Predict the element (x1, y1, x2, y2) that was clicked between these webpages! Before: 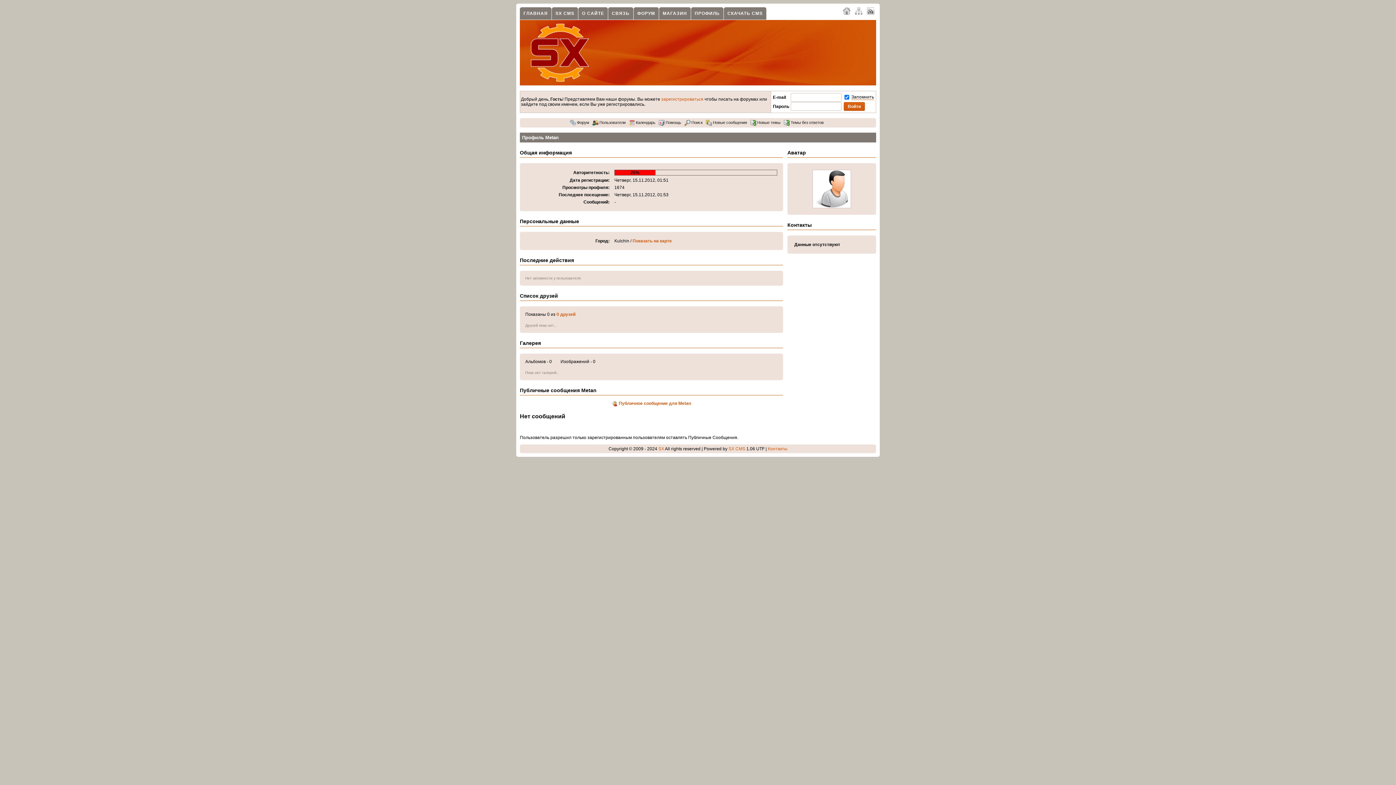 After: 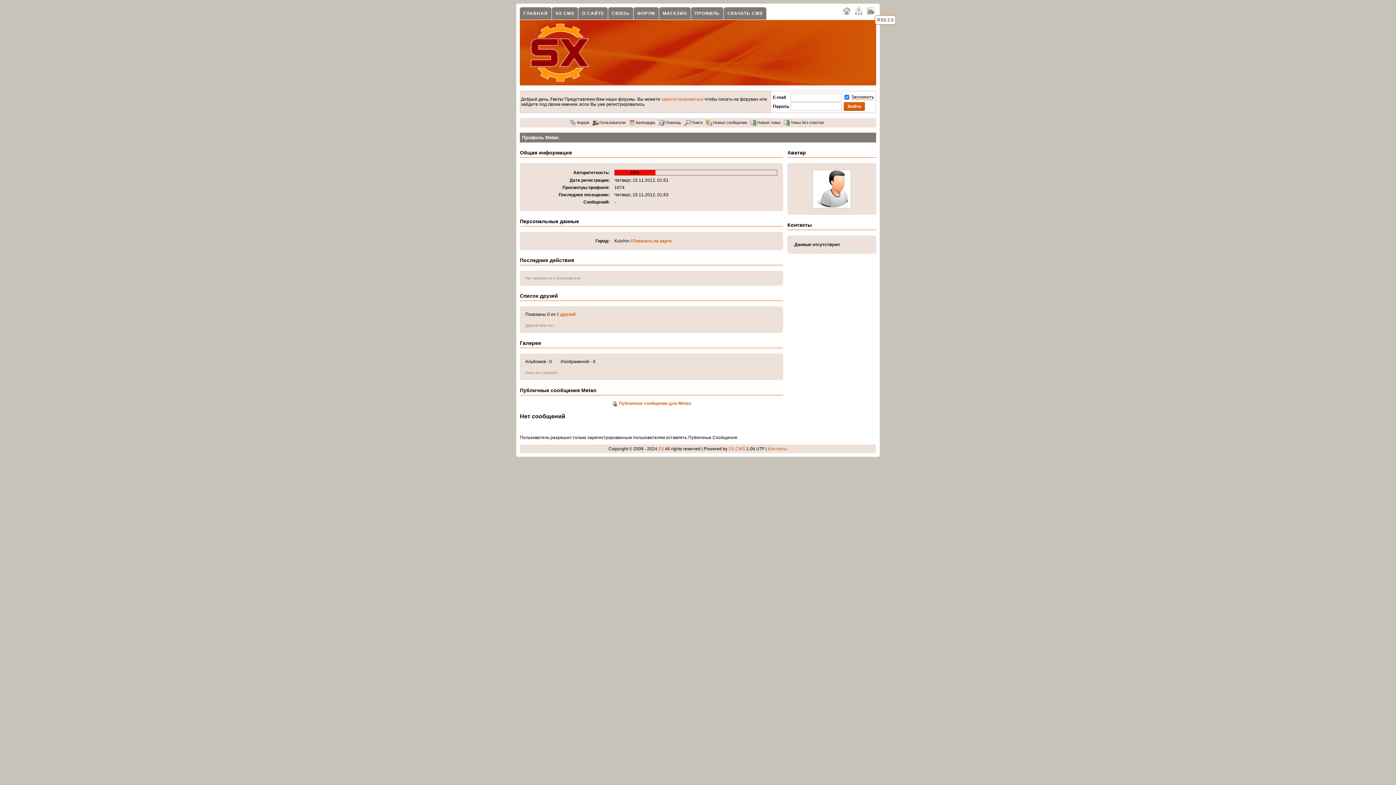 Action: bbox: (865, 6, 876, 14)